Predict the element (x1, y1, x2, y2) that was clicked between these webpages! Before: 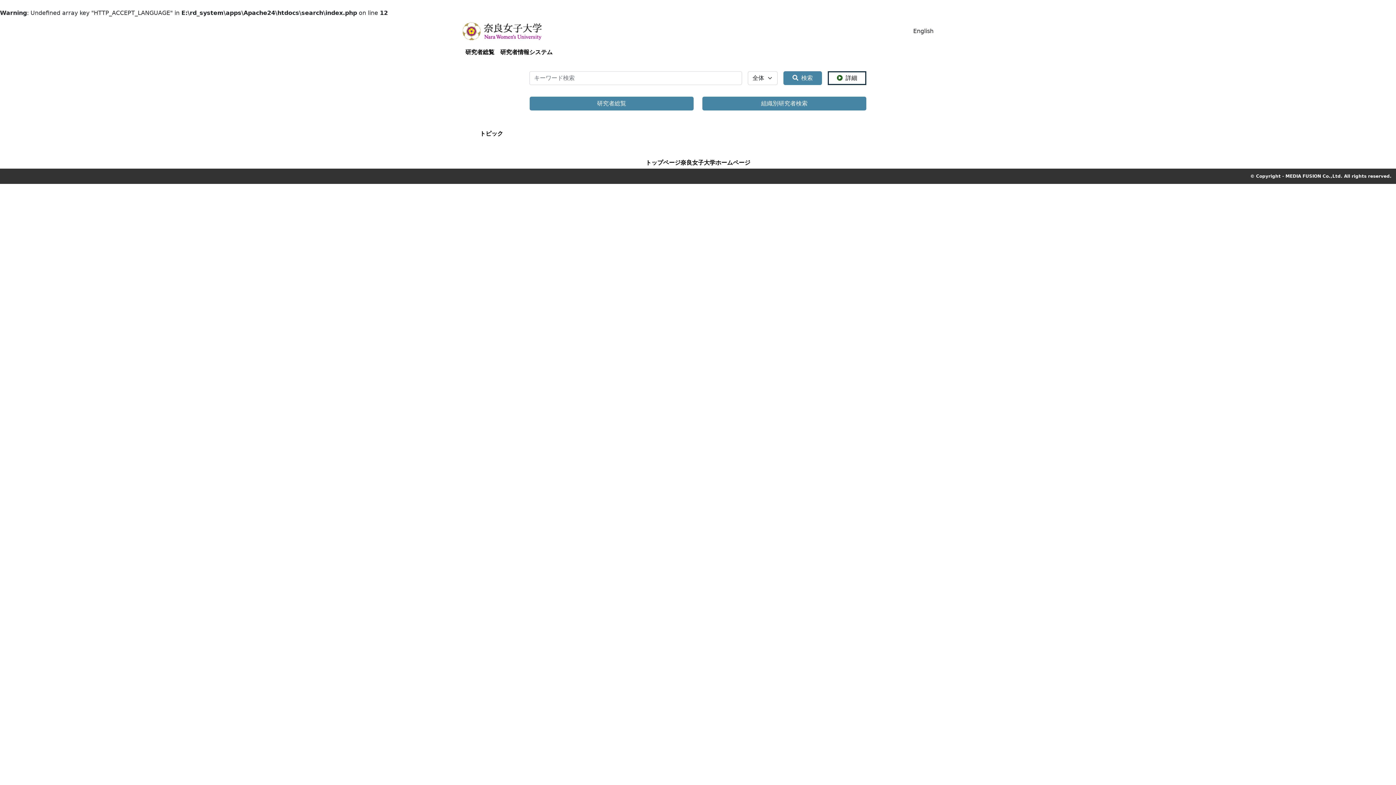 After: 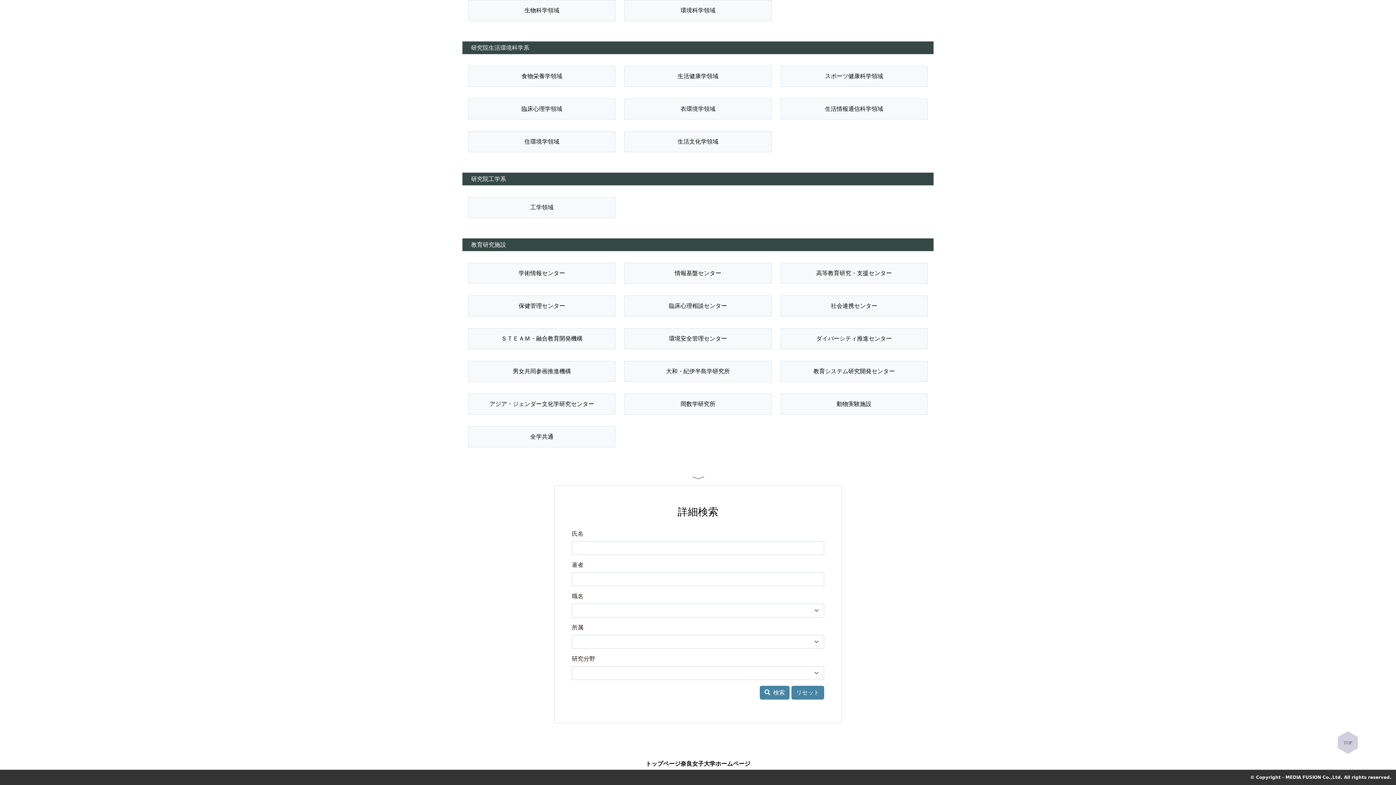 Action: bbox: (529, 96, 693, 110) label: 研究者総覧